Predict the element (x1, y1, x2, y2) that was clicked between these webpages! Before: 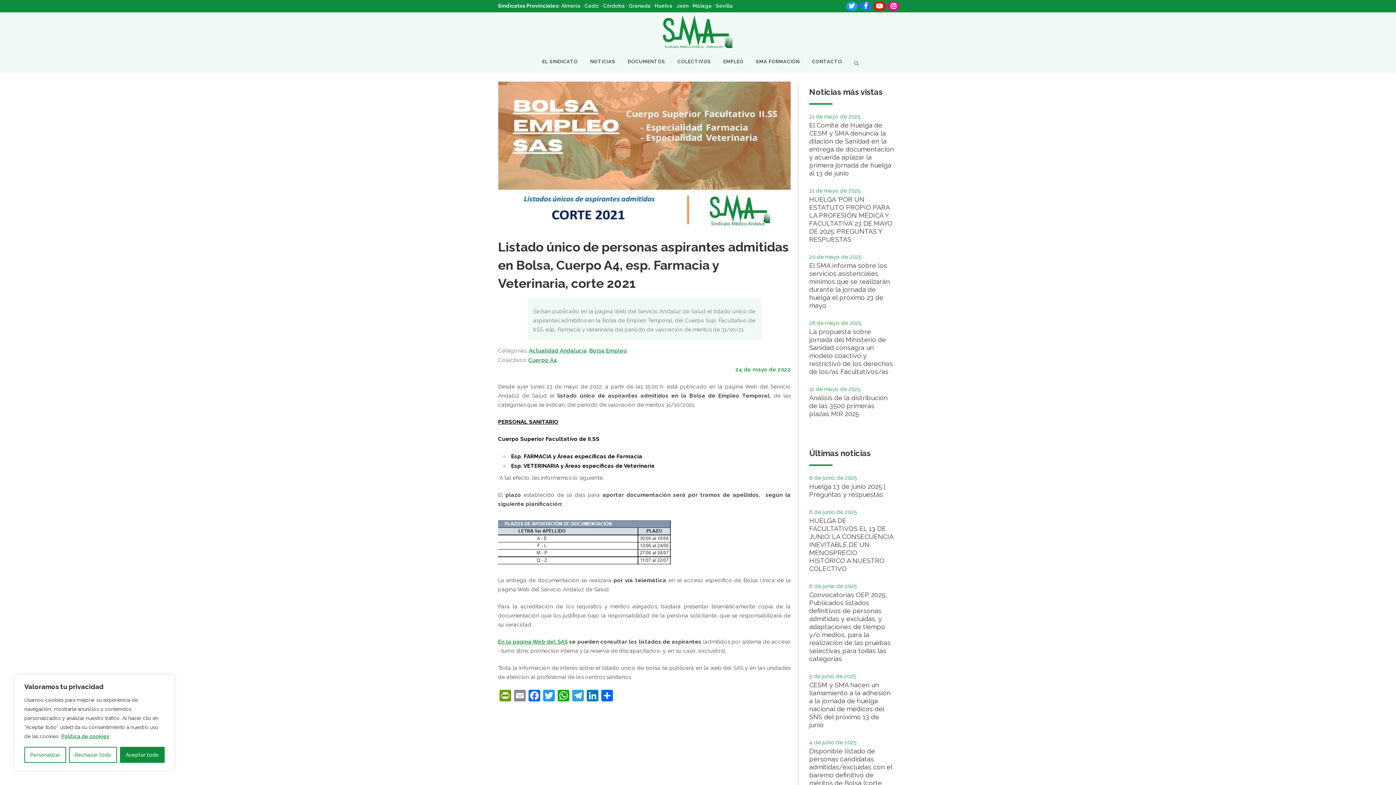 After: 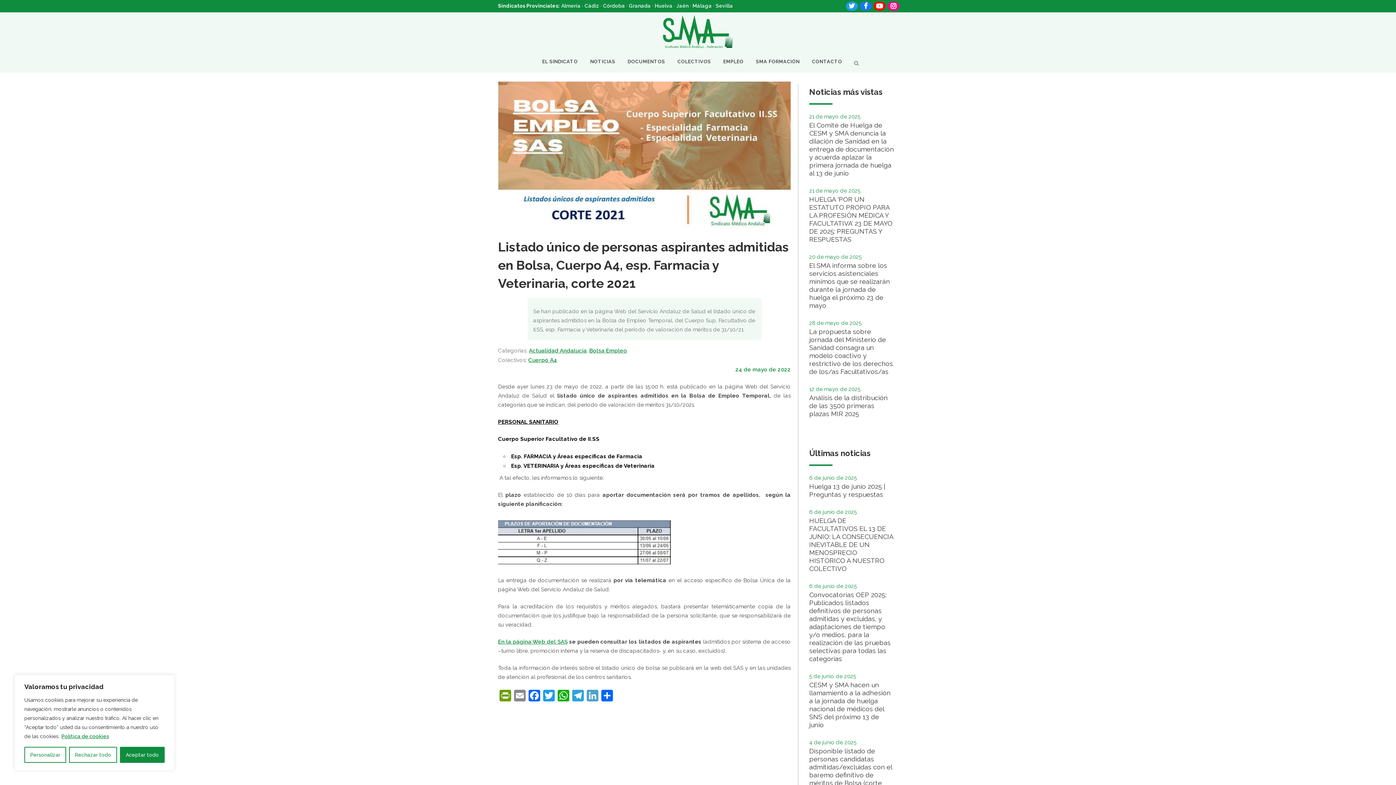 Action: bbox: (585, 690, 600, 703) label: LinkedIn